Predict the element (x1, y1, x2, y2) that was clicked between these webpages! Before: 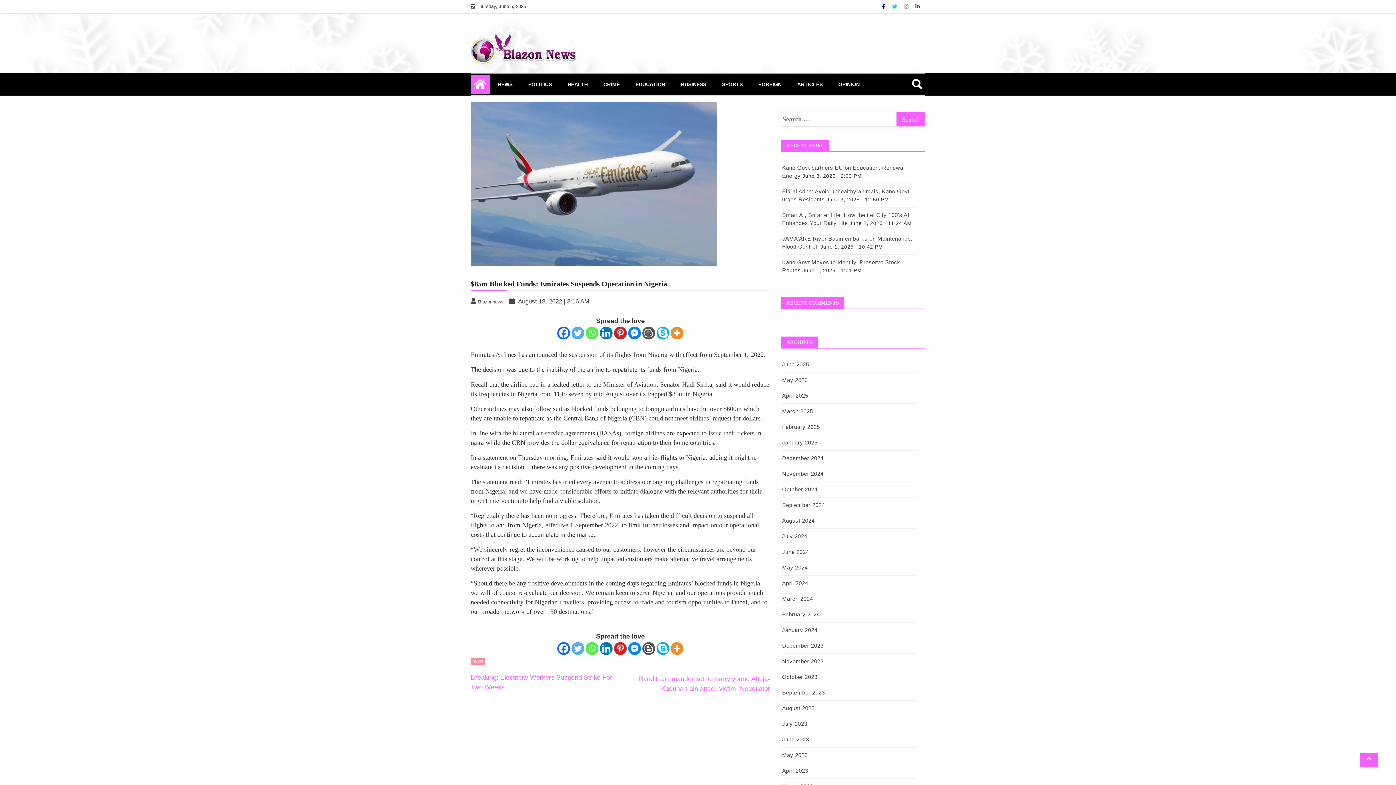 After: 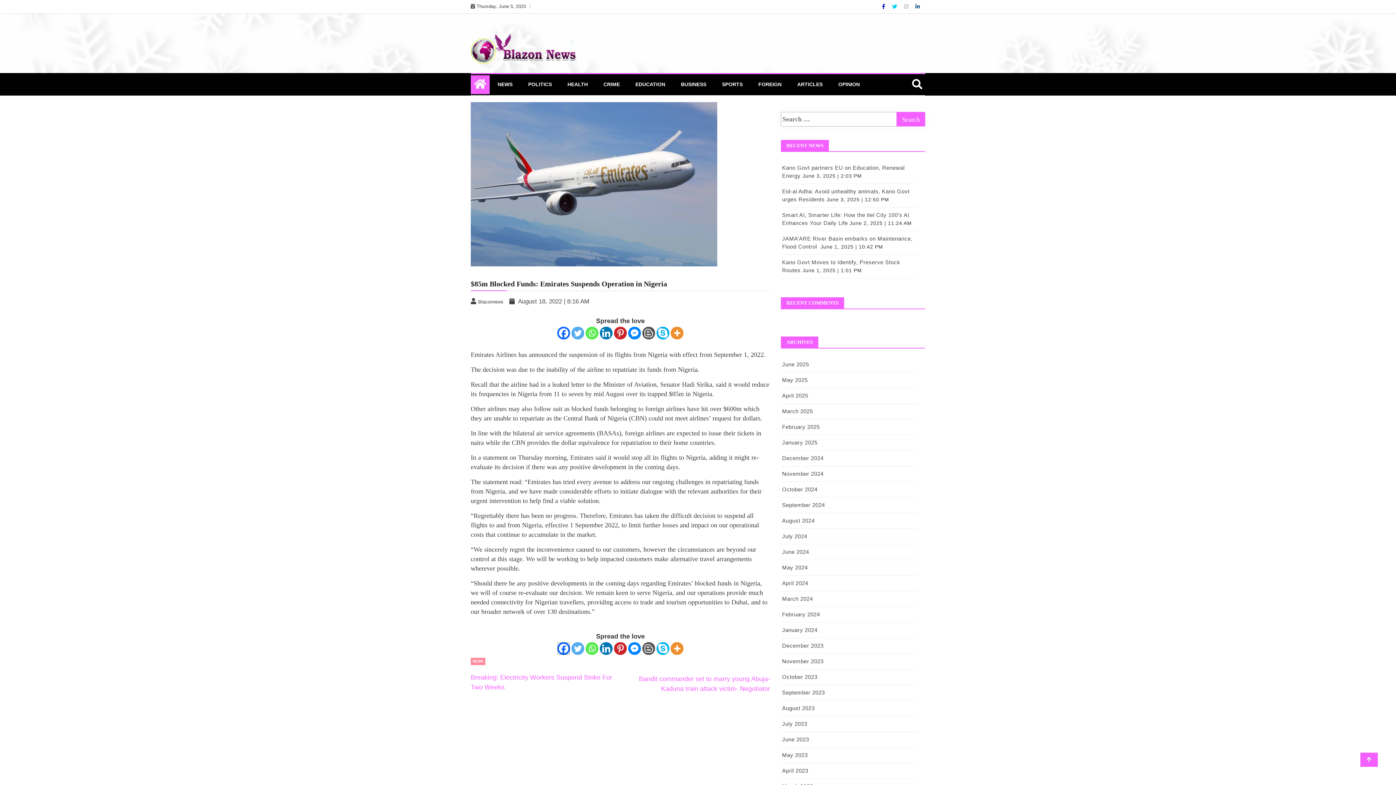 Action: label: Facebook bbox: (557, 642, 570, 655)